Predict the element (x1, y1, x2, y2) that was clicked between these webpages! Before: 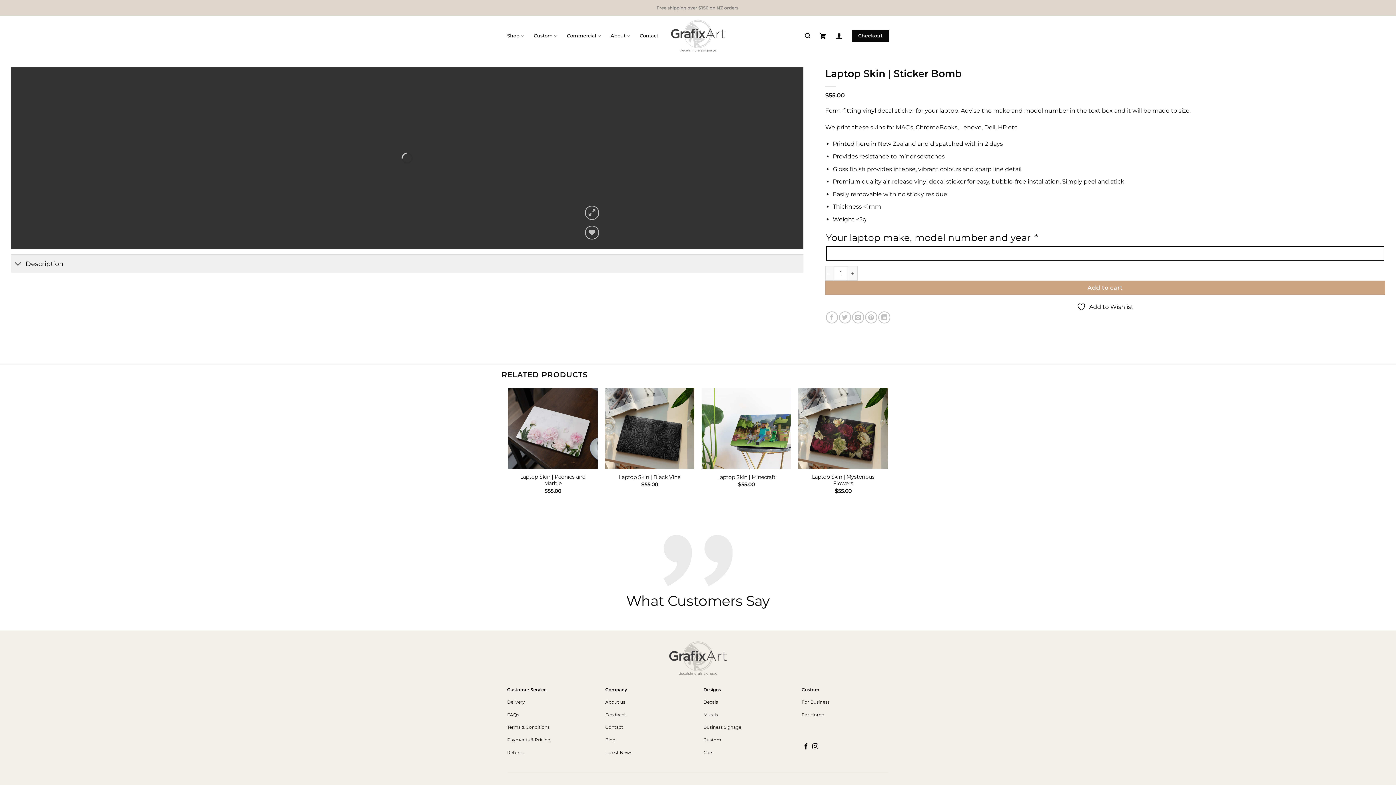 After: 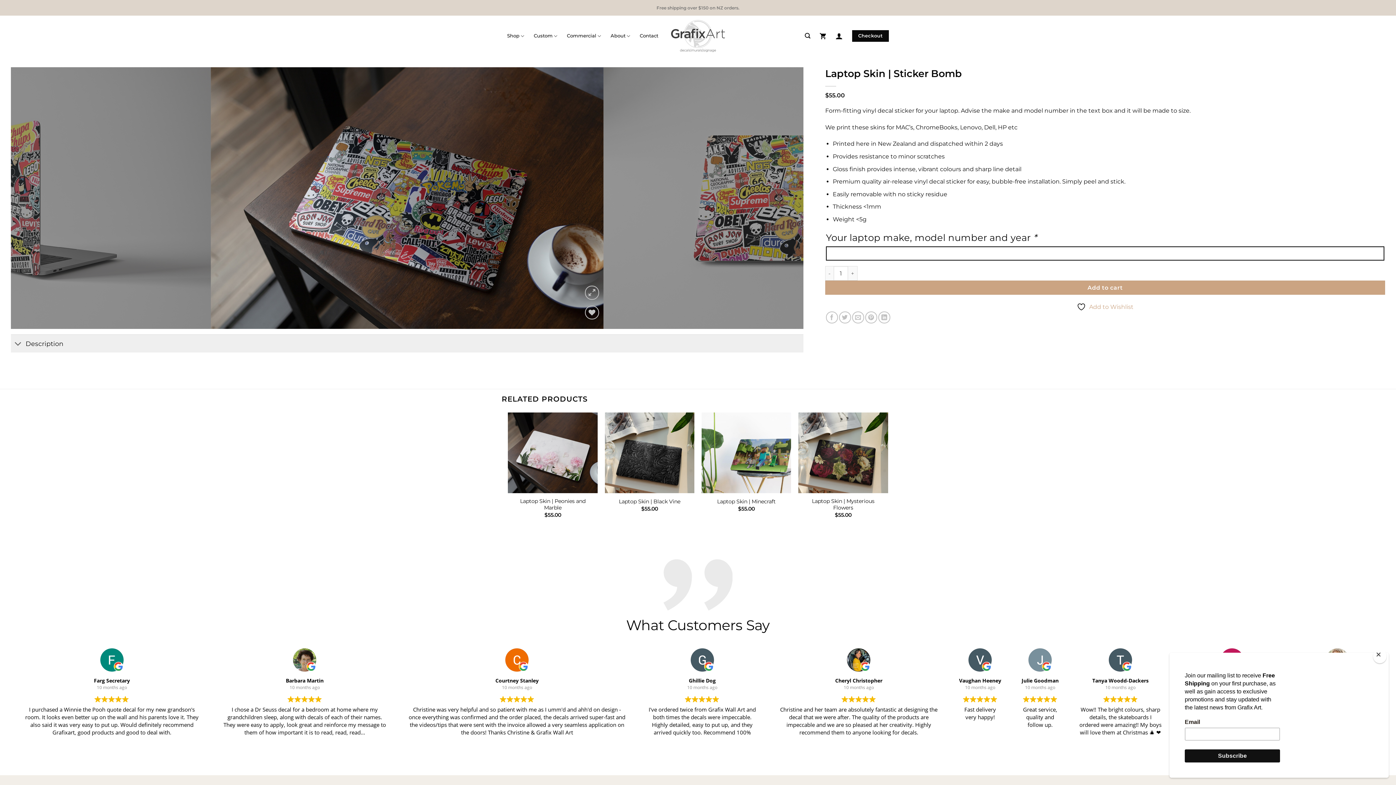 Action: bbox: (1077, 302, 1133, 311) label:  Add to Wishlist